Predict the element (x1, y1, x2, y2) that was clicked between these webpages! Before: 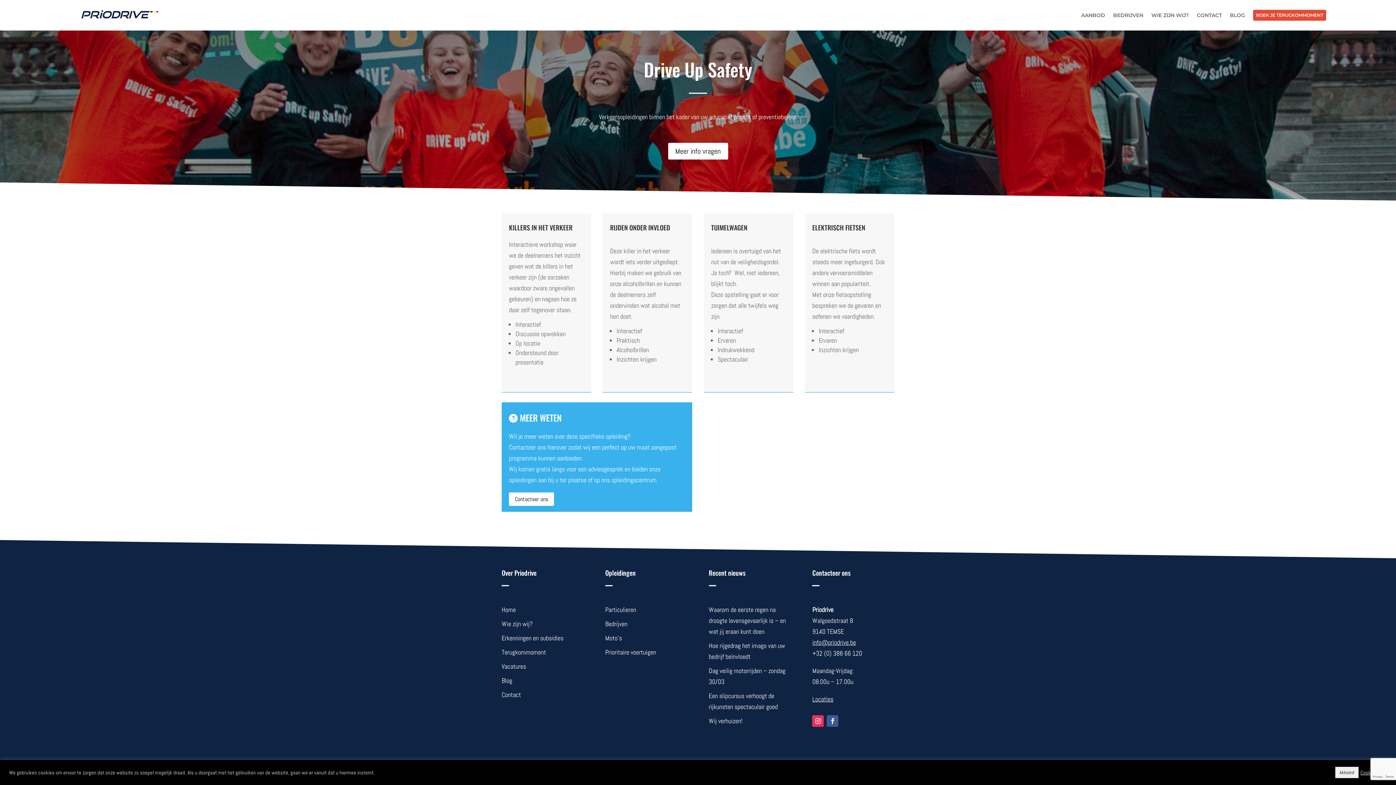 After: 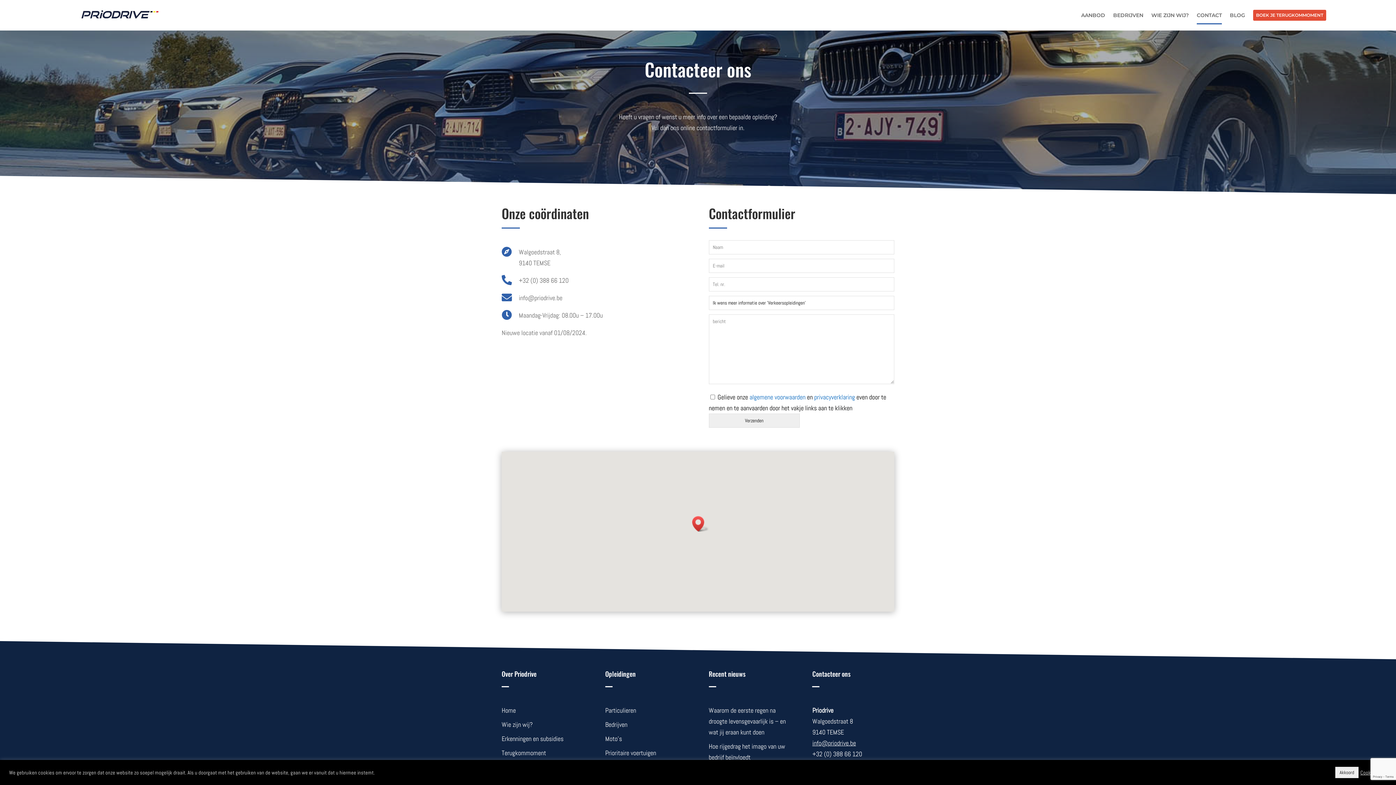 Action: label: Contacteer ons bbox: (509, 492, 554, 506)